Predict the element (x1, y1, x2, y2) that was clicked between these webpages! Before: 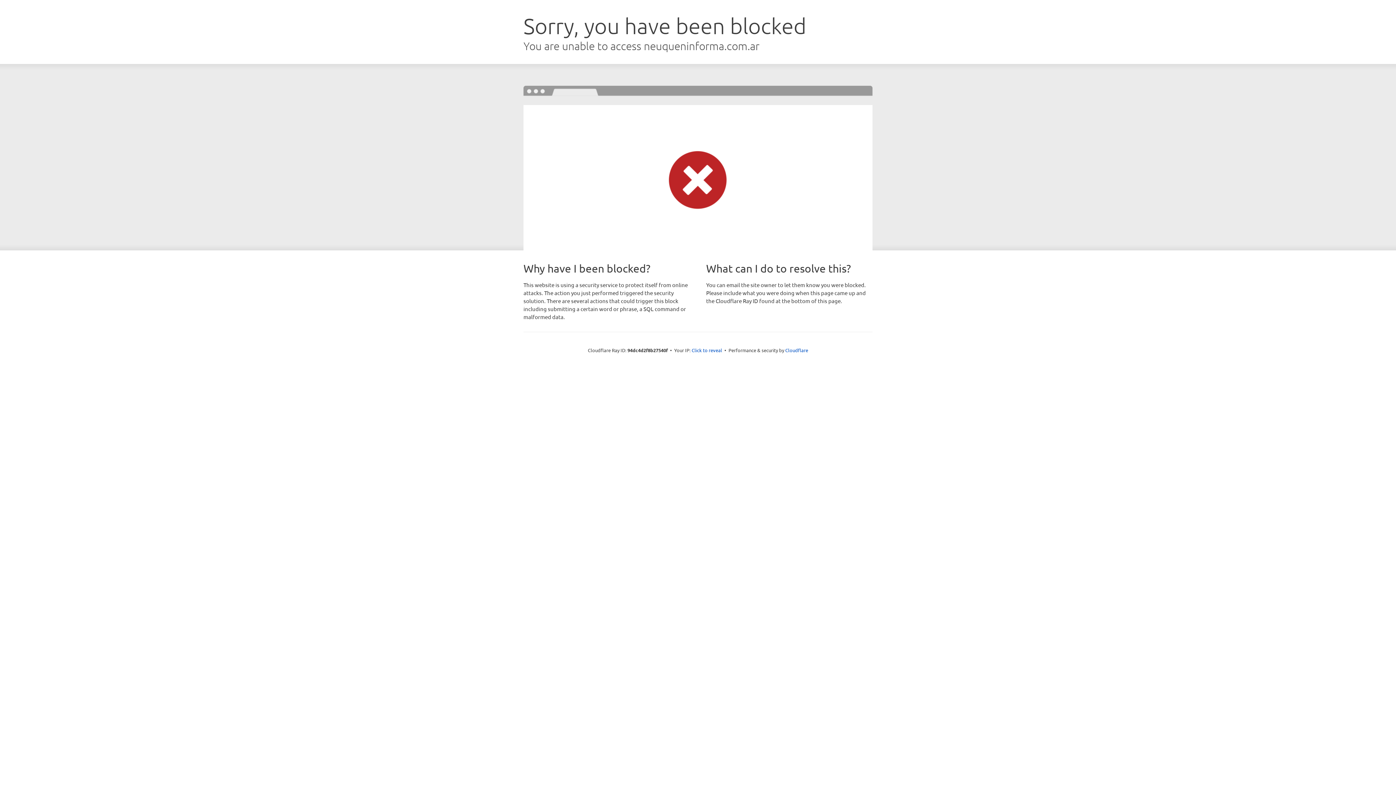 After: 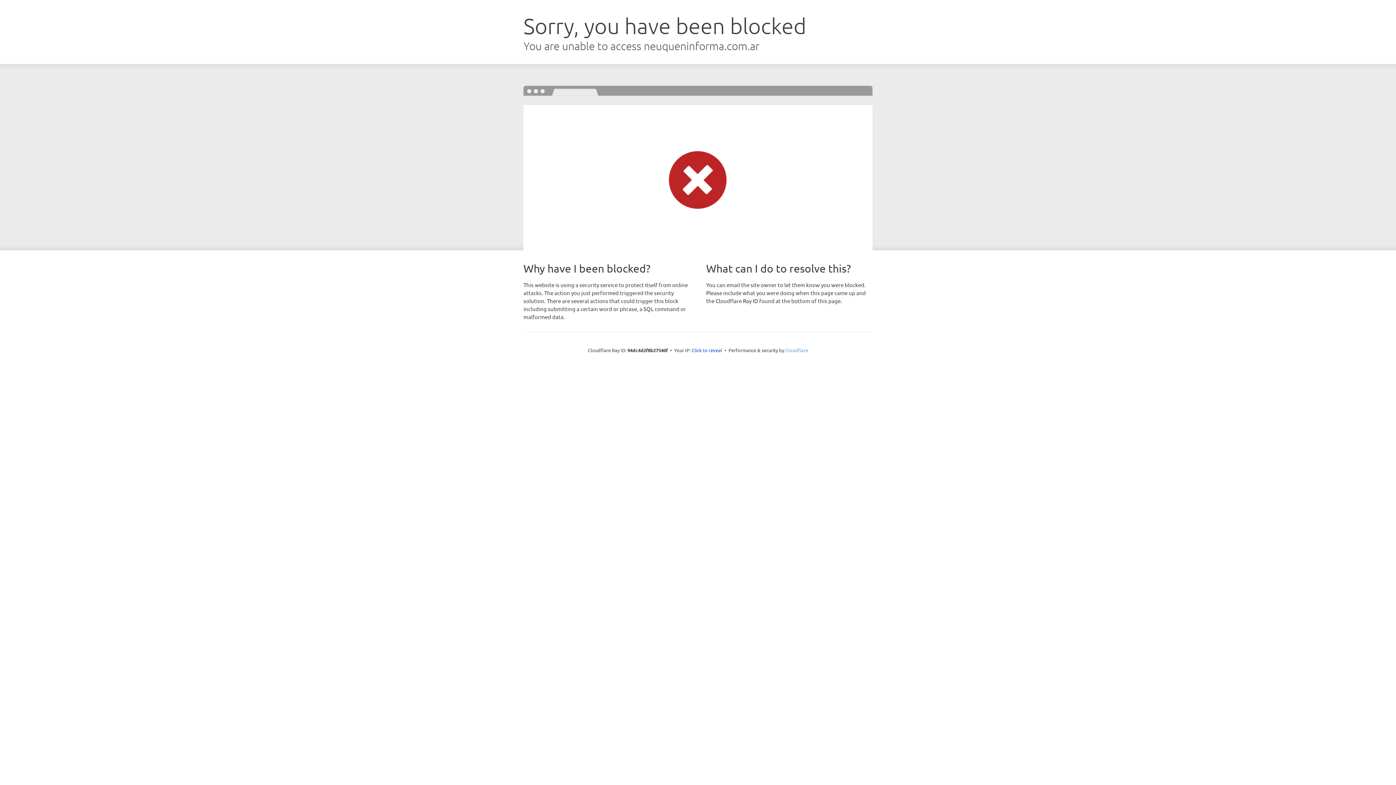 Action: label: Cloudflare bbox: (785, 347, 808, 353)